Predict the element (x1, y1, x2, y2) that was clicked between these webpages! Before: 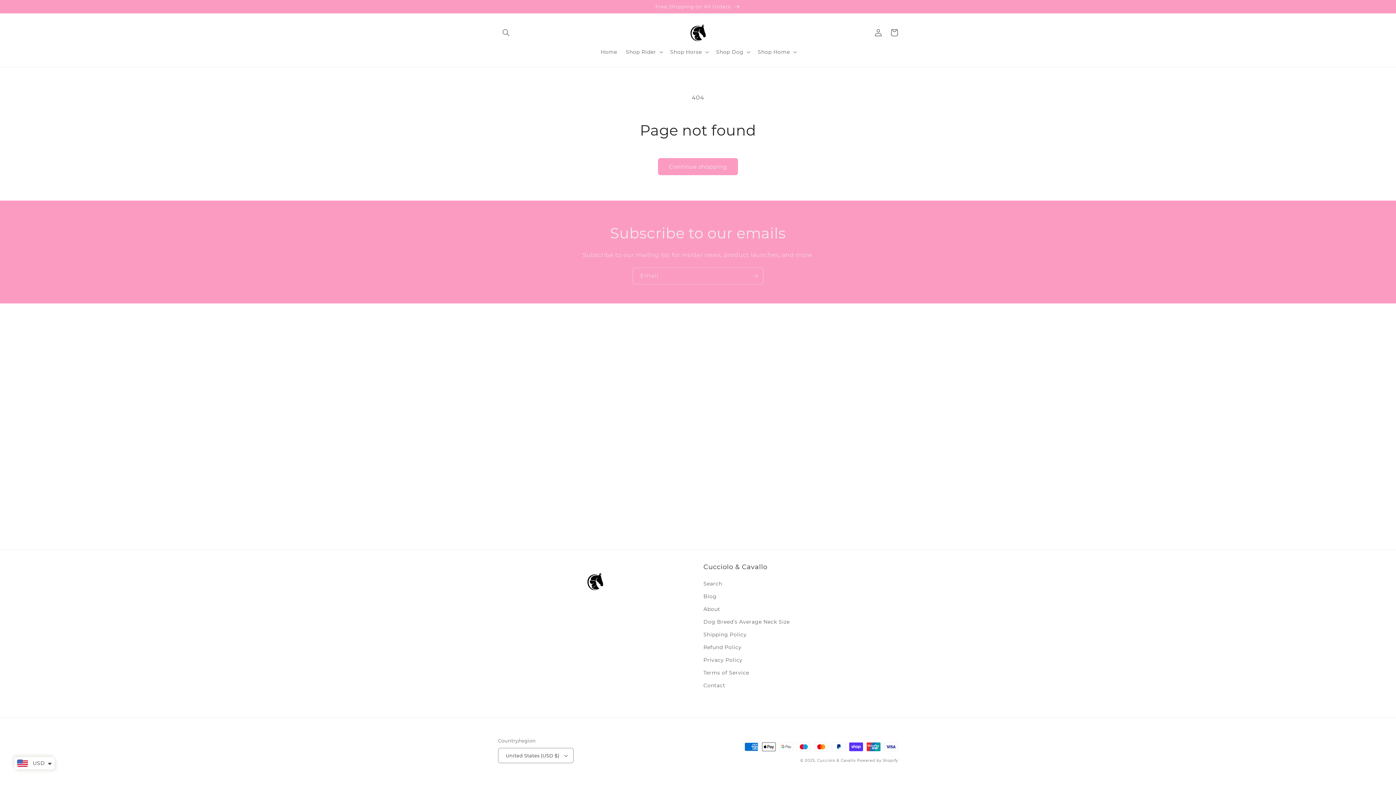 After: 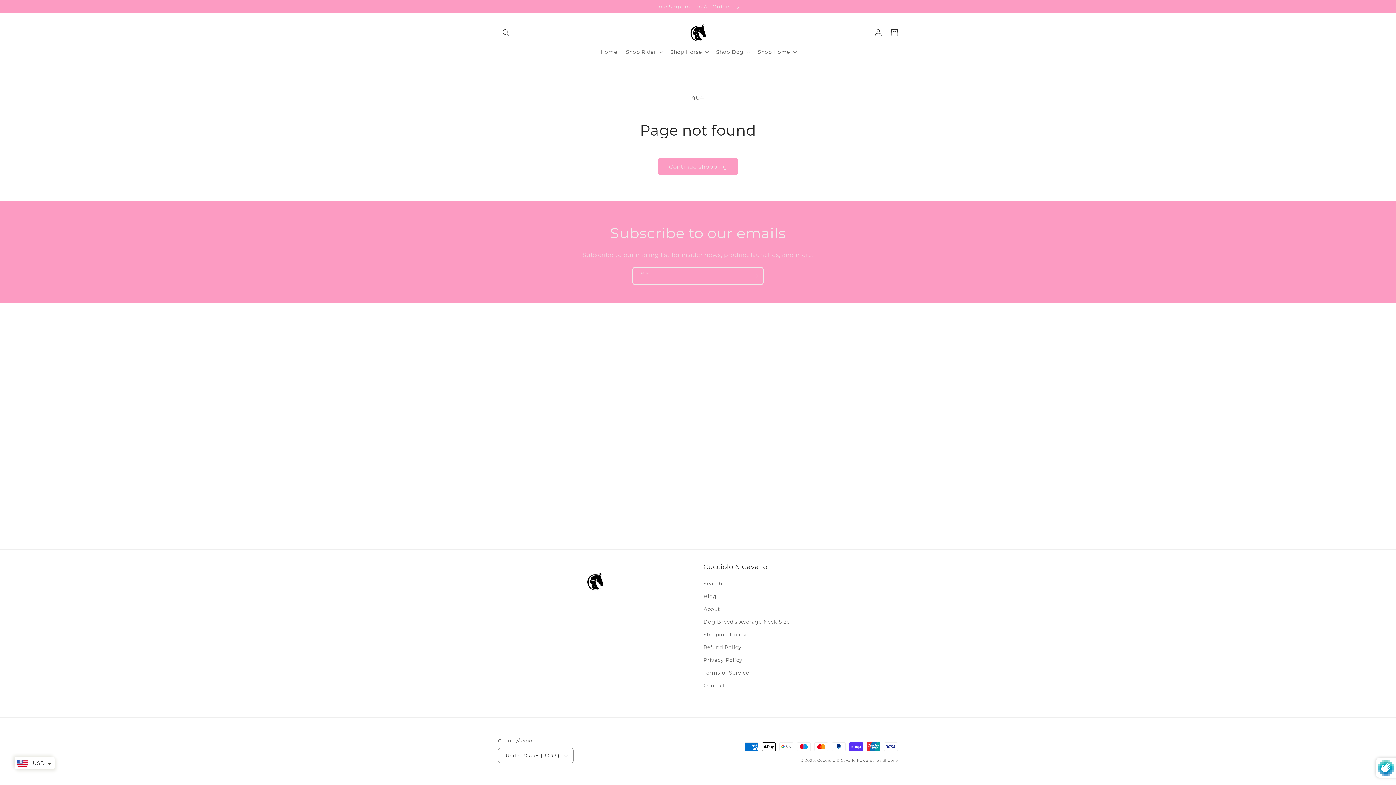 Action: label: Subscribe bbox: (747, 267, 763, 284)